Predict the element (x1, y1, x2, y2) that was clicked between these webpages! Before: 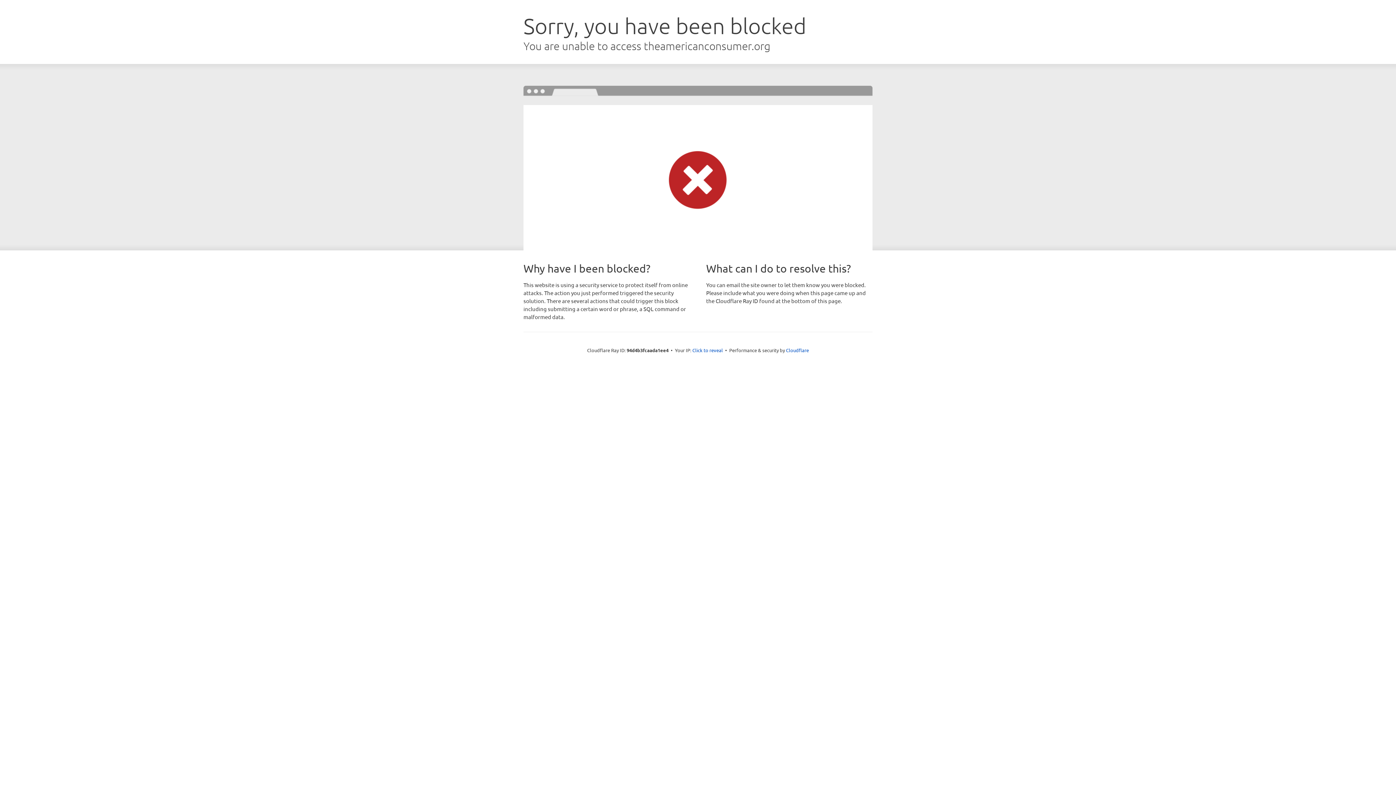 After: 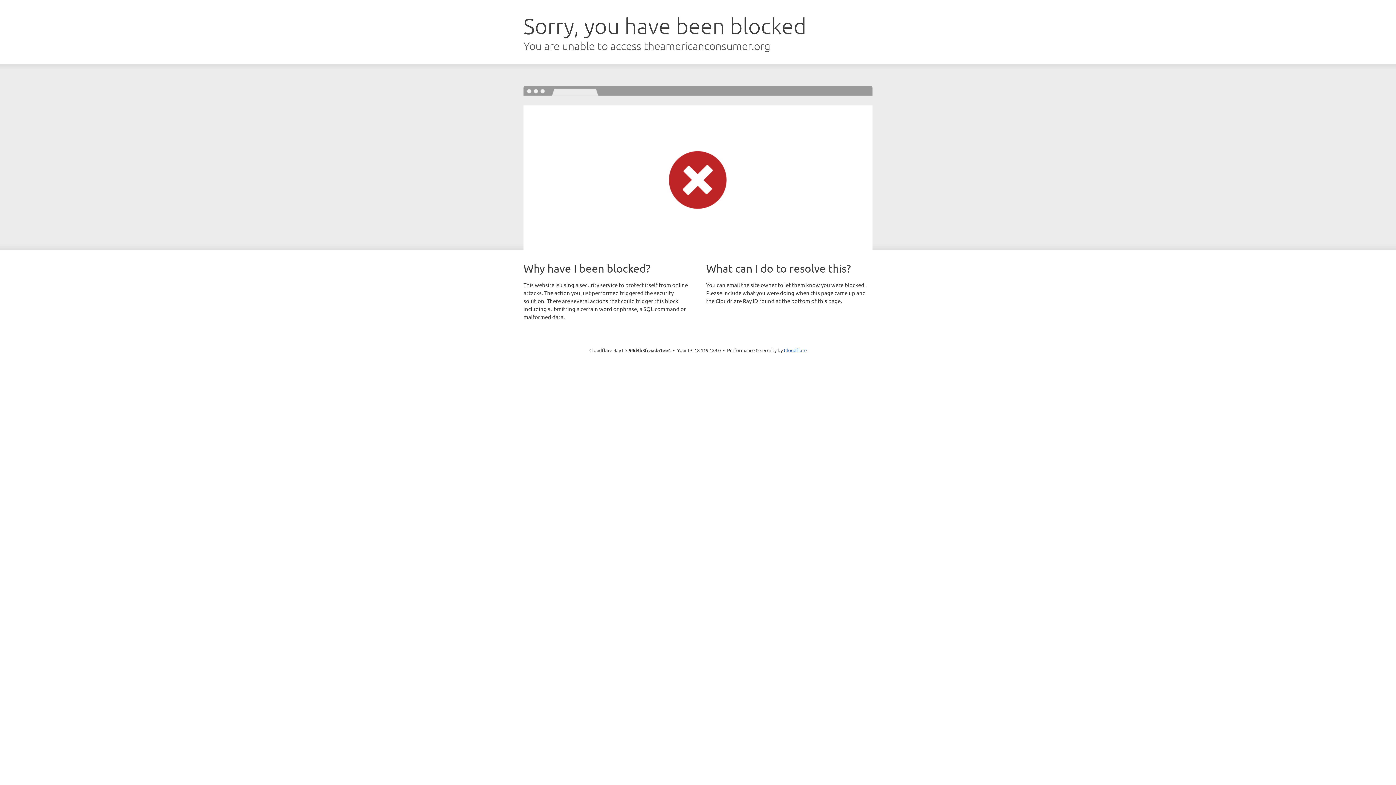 Action: bbox: (692, 346, 723, 353) label: Click to reveal